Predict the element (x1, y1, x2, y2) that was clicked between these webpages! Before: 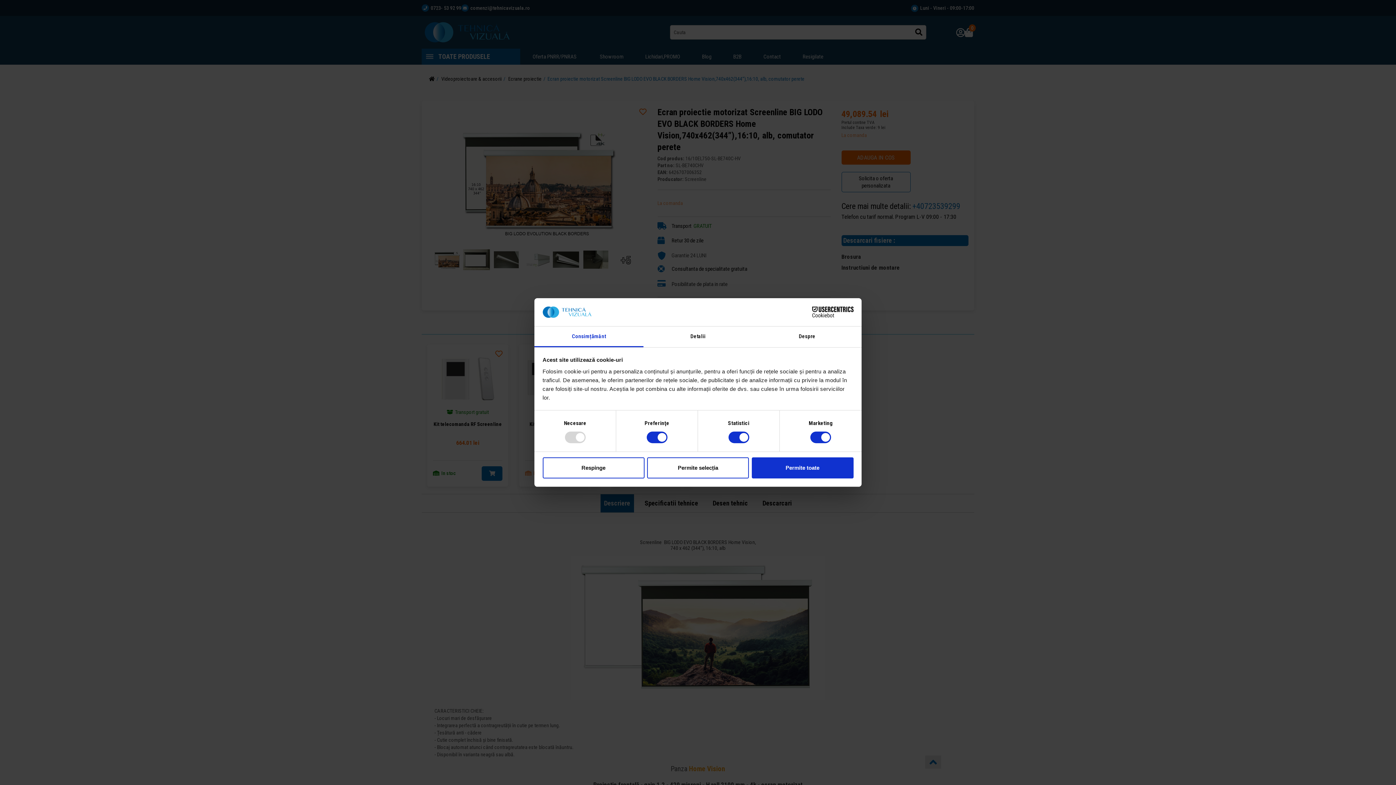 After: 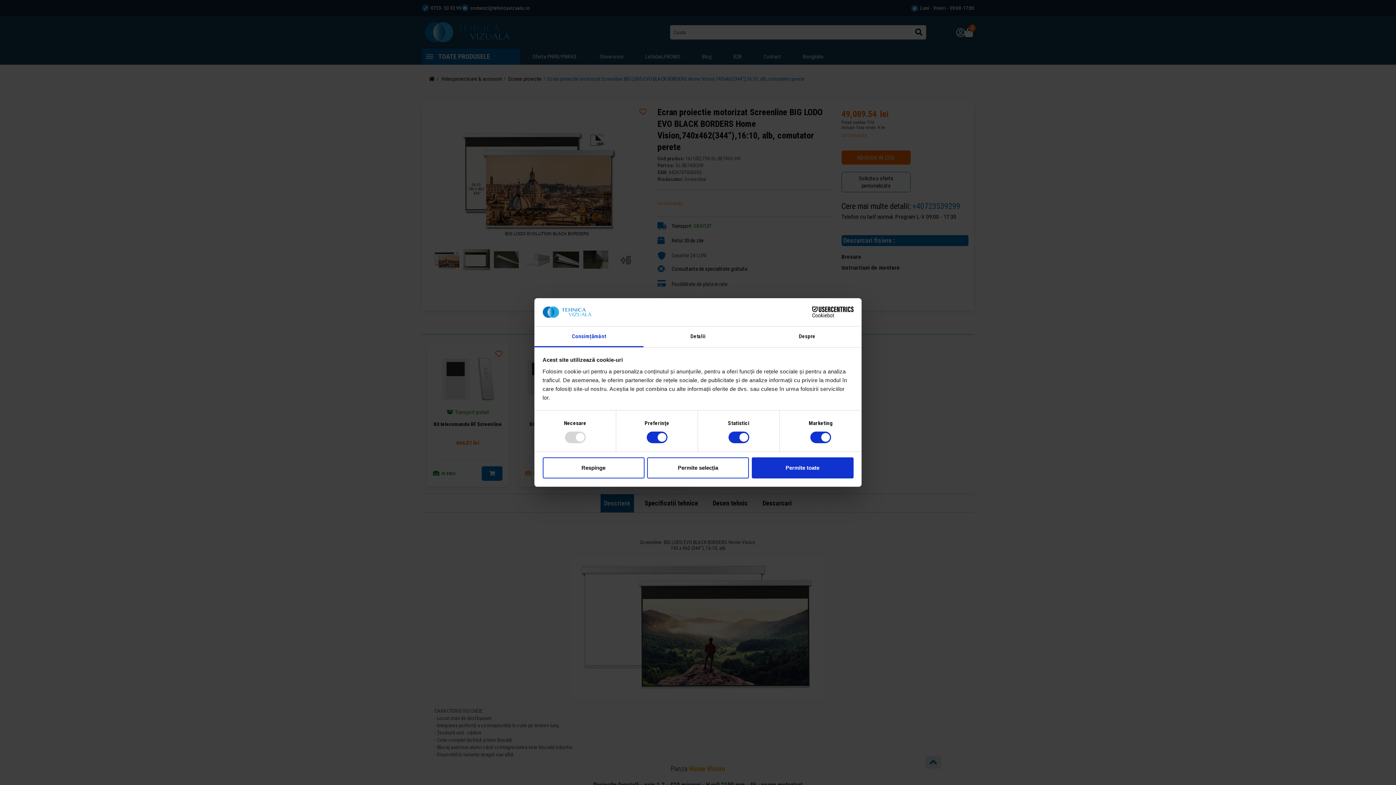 Action: label: Consimțământ bbox: (534, 326, 643, 347)